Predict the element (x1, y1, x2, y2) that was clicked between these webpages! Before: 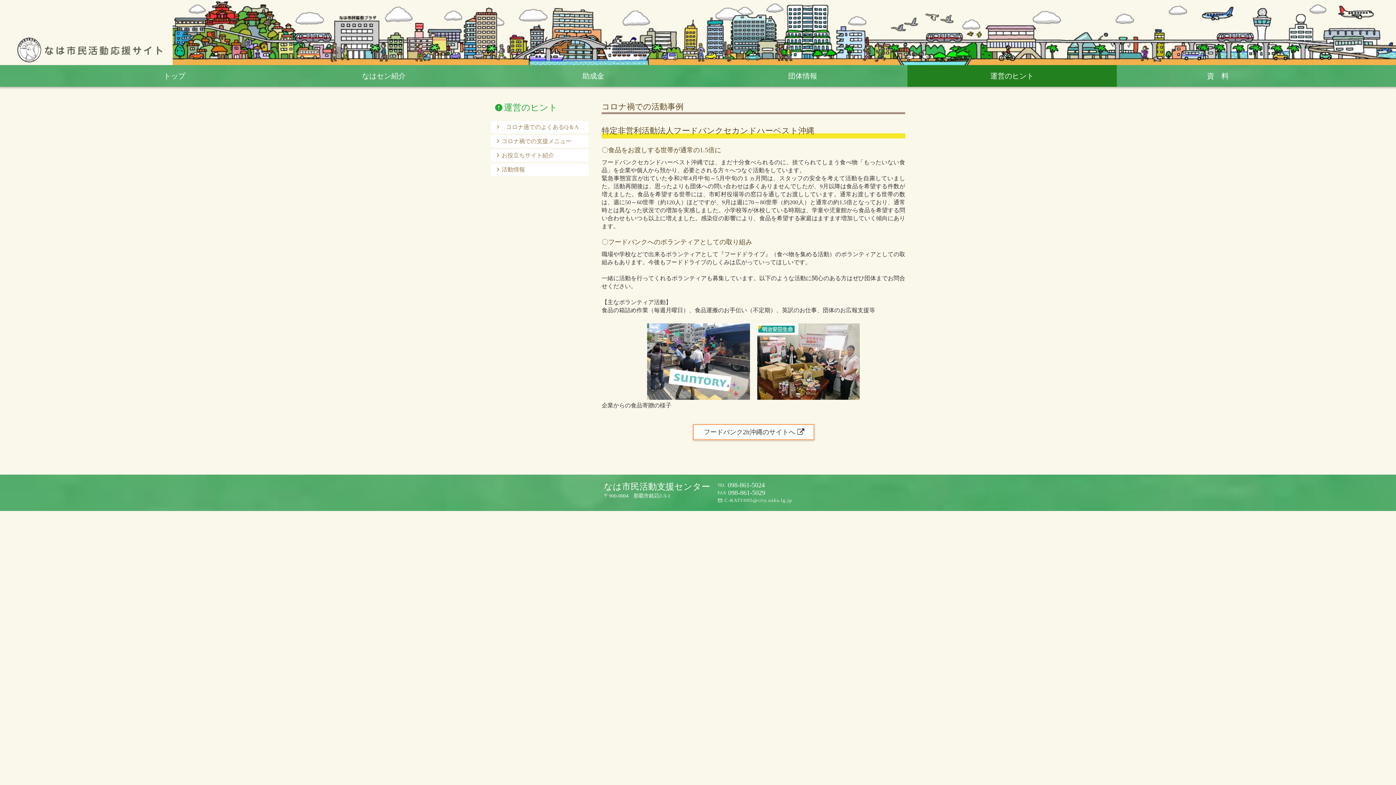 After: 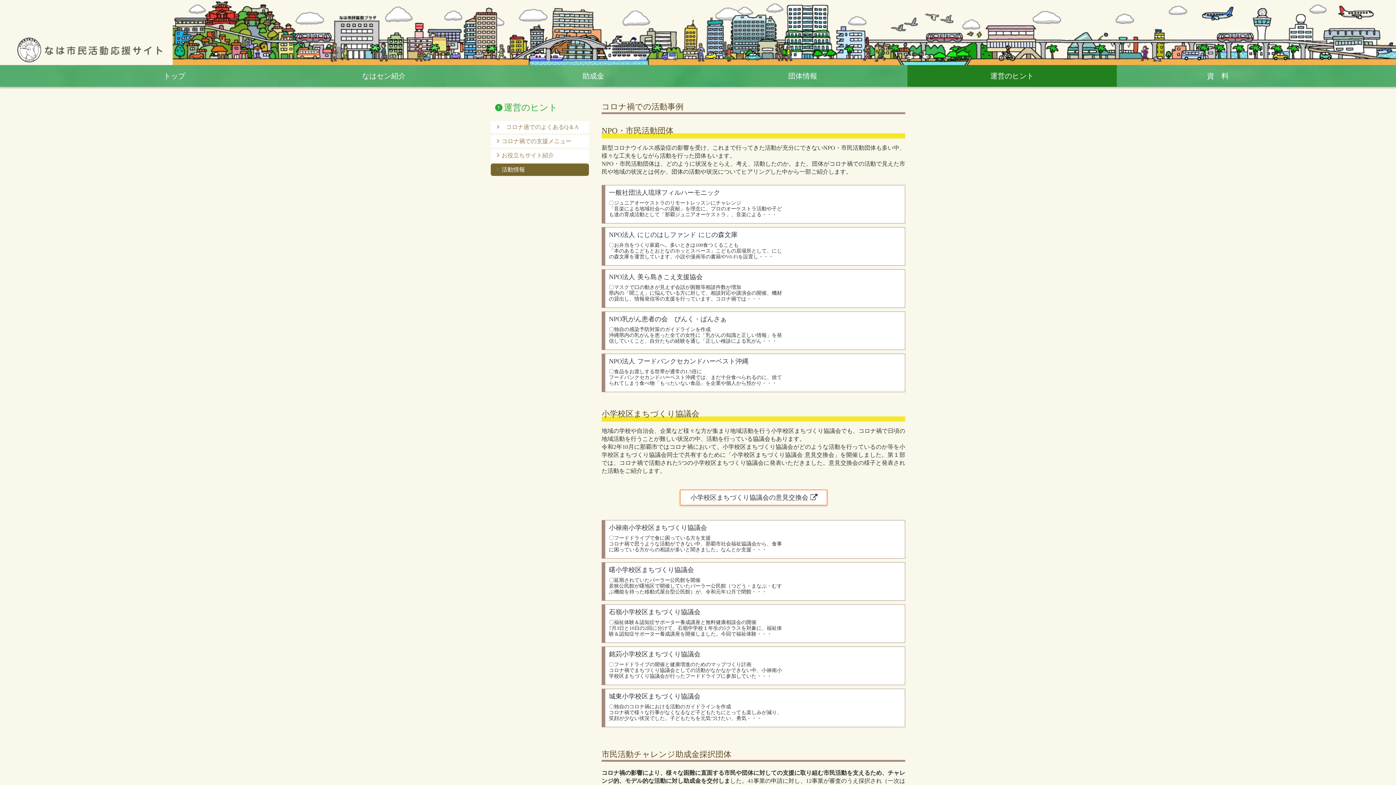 Action: label: keyboard_arrow_right

活動情報 bbox: (490, 163, 589, 176)